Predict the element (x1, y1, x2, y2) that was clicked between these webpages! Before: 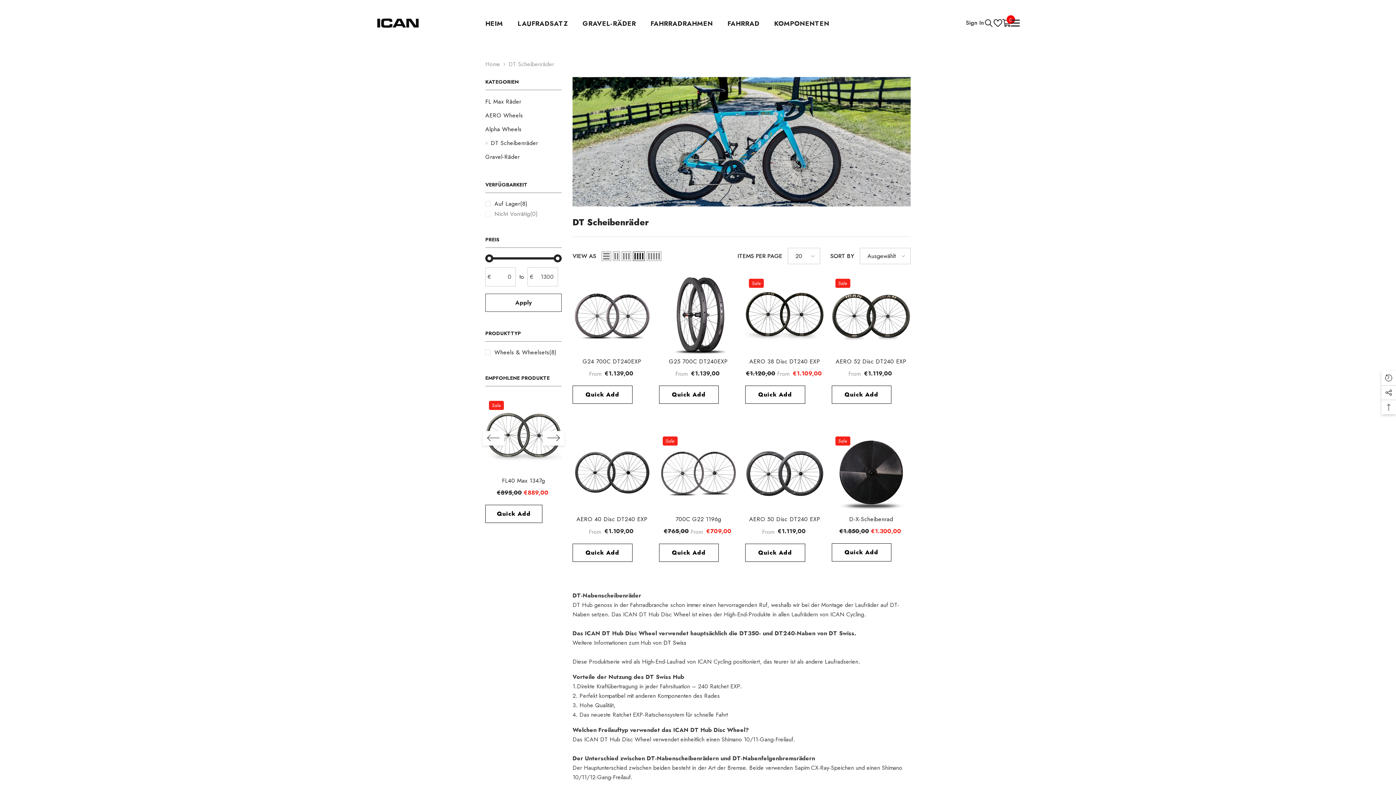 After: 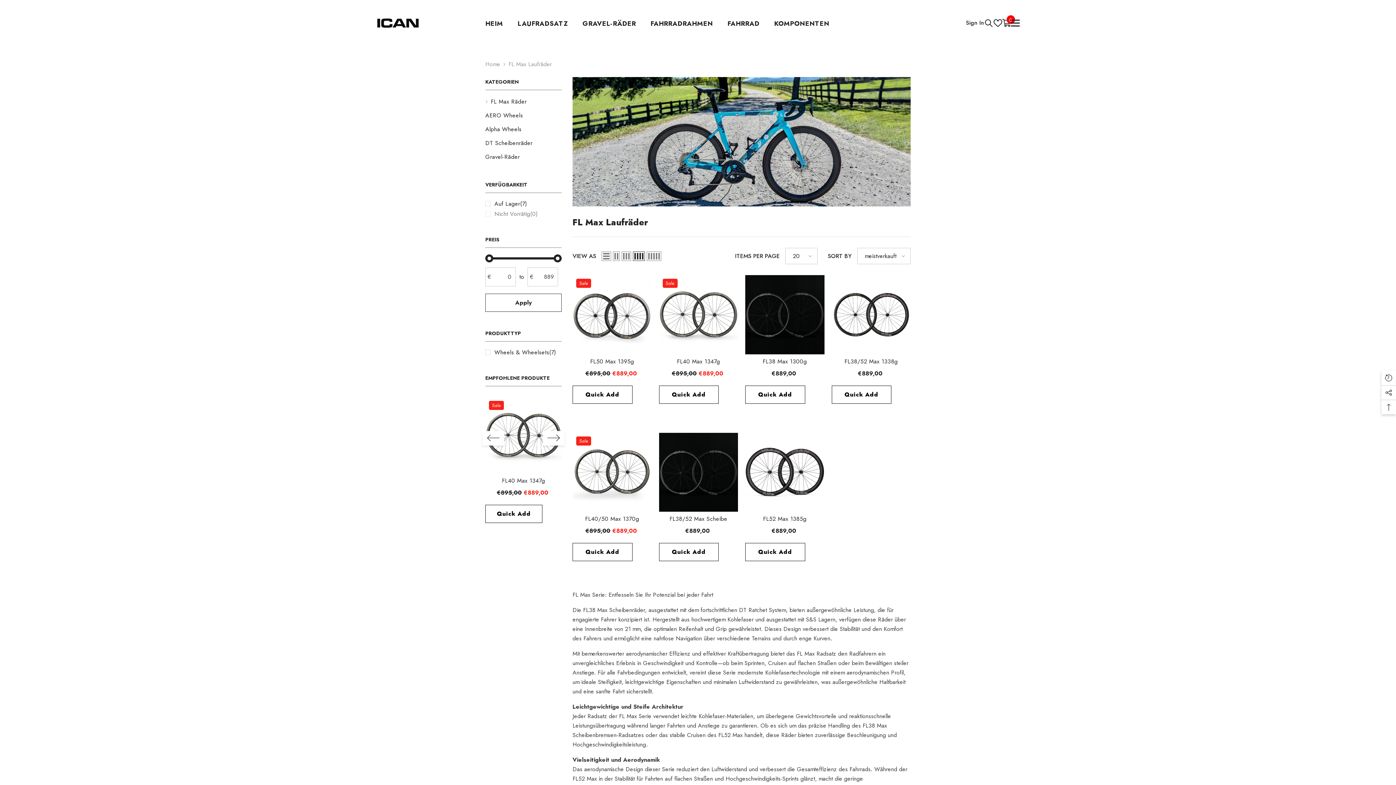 Action: label: link bbox: (485, 94, 521, 108)